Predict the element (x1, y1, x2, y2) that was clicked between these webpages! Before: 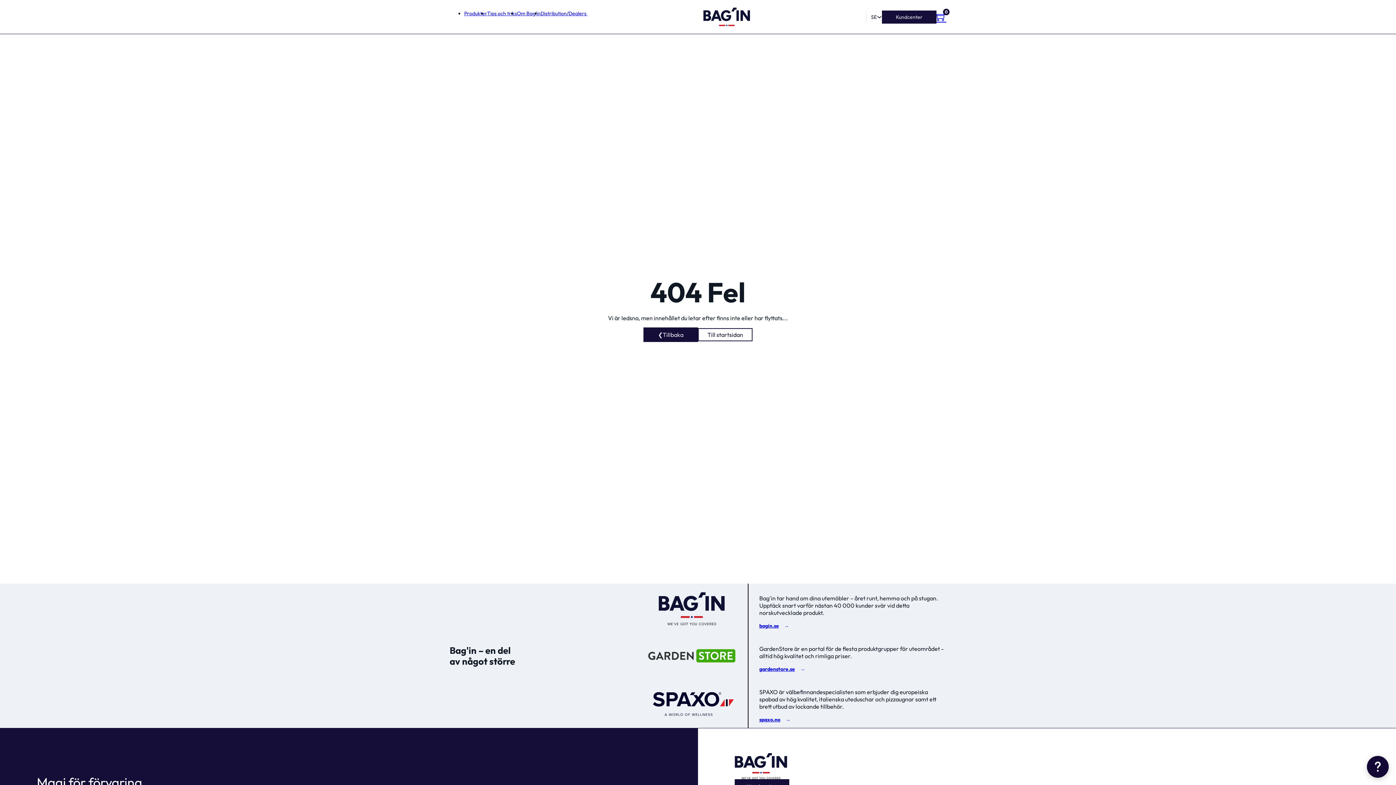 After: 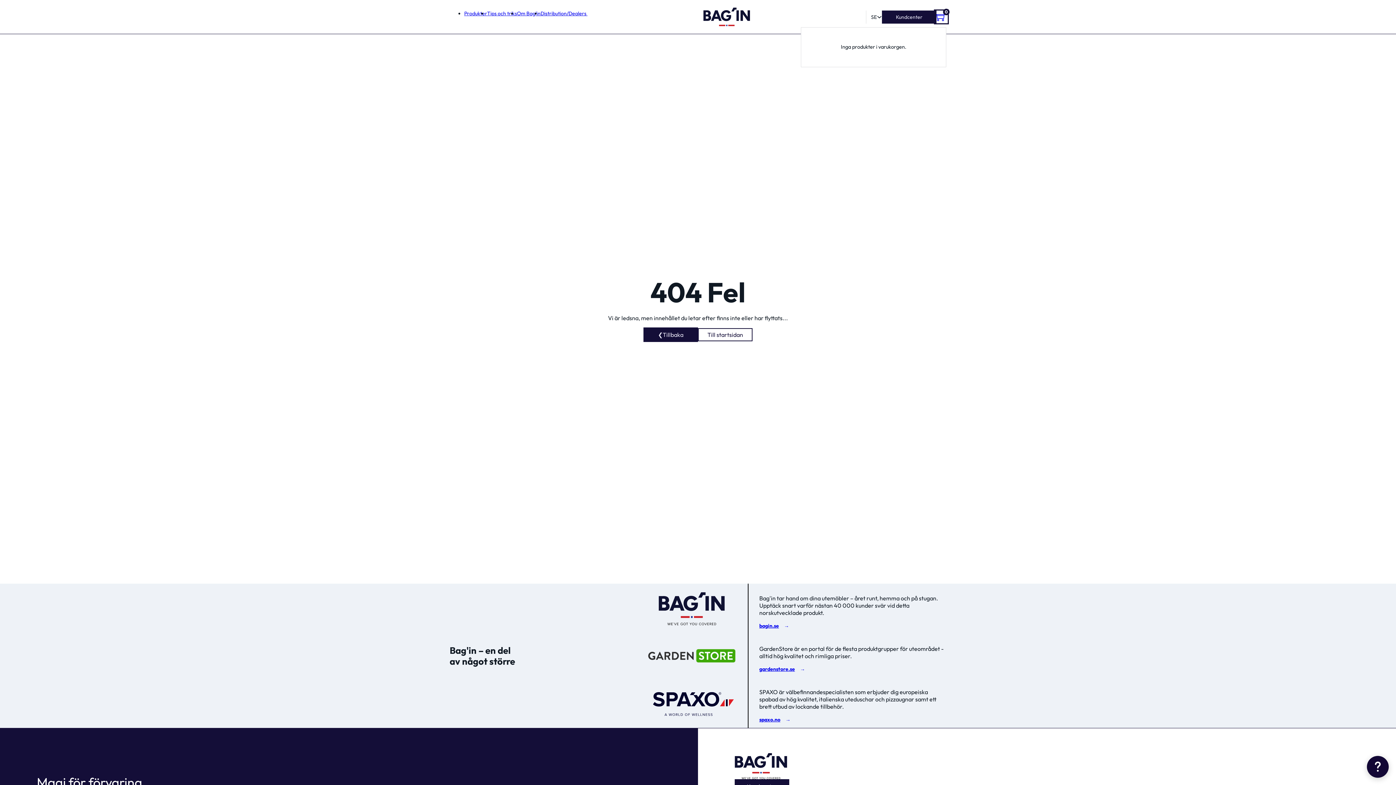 Action: label: Toggle mini vagn bbox: (936, 12, 946, 21)